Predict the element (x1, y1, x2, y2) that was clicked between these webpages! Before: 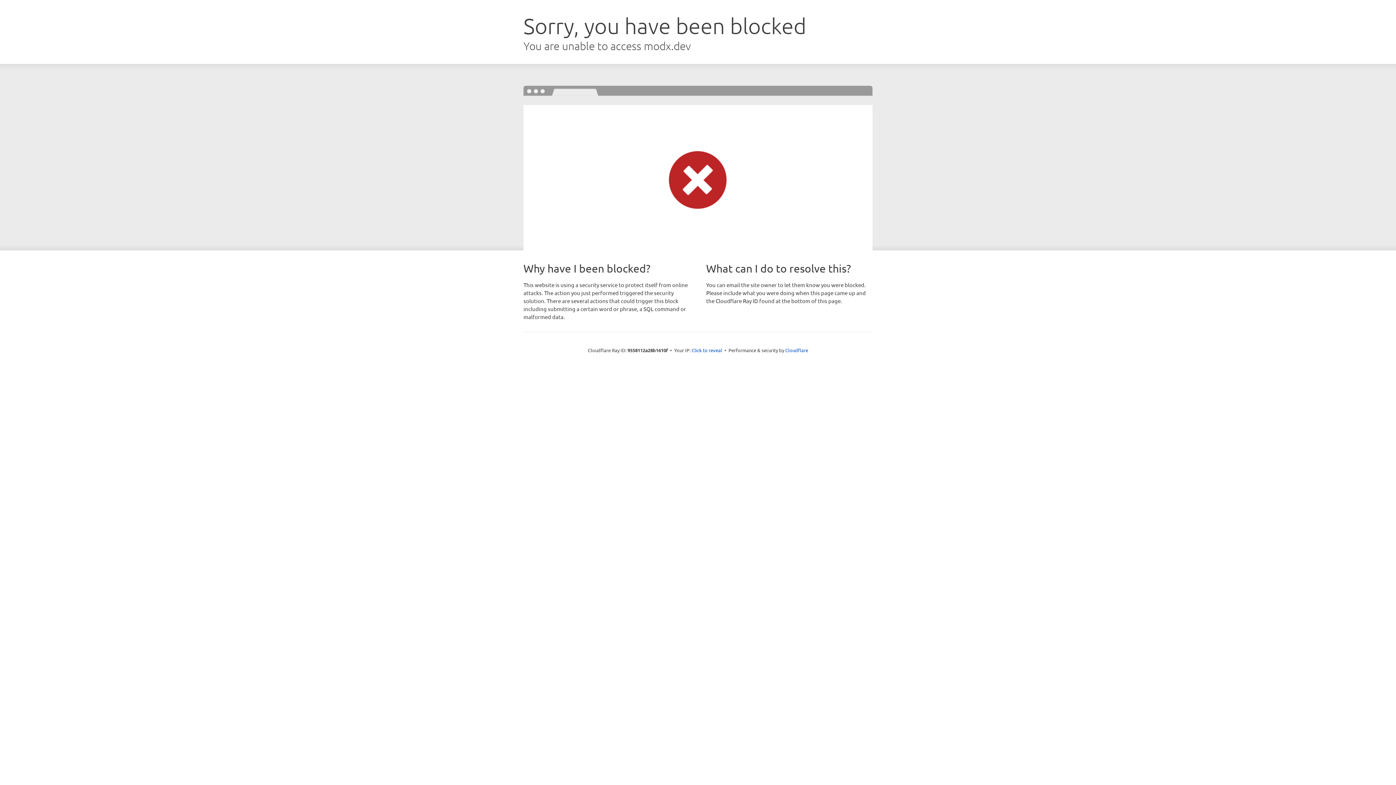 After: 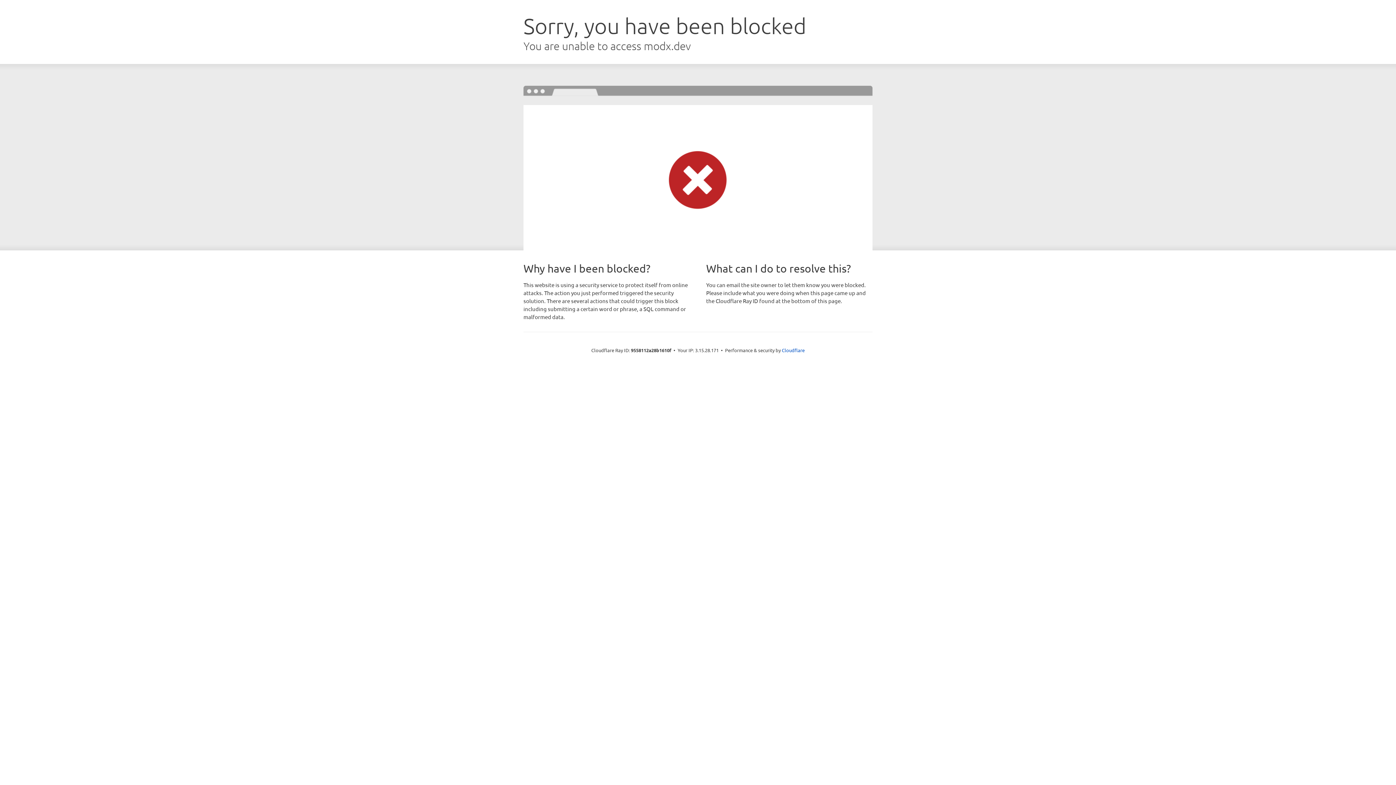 Action: label: Click to reveal bbox: (691, 346, 722, 353)